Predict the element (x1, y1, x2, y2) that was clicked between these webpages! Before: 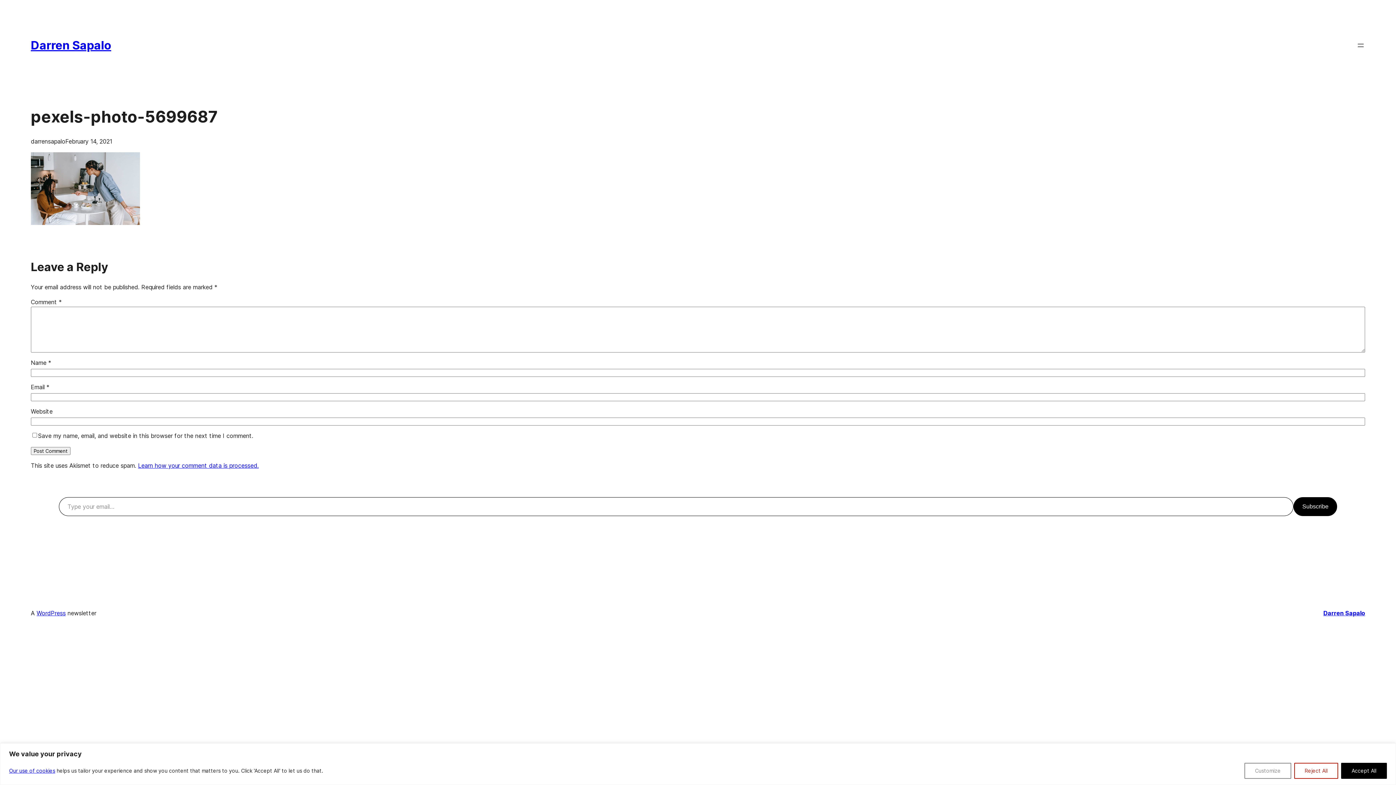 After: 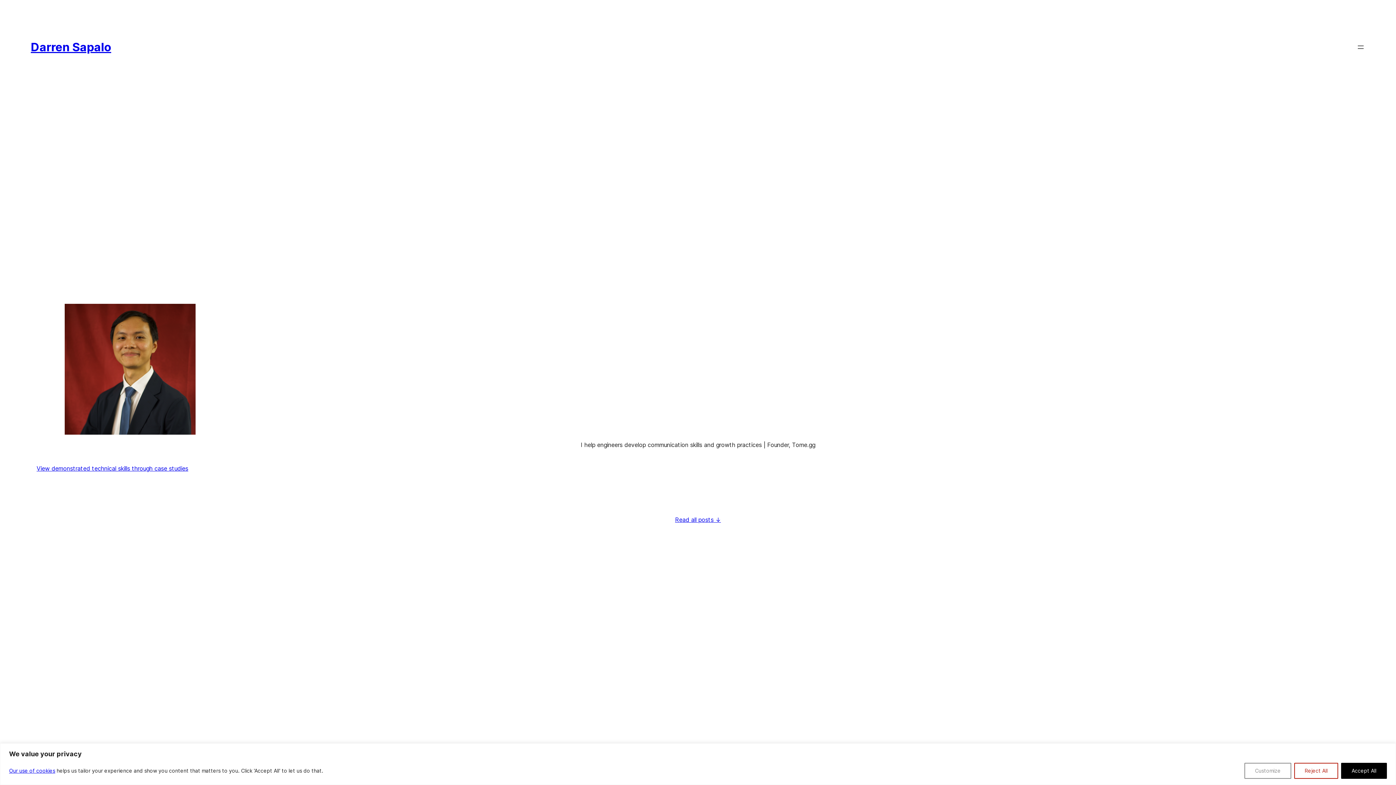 Action: label: Darren Sapalo bbox: (30, 38, 111, 52)